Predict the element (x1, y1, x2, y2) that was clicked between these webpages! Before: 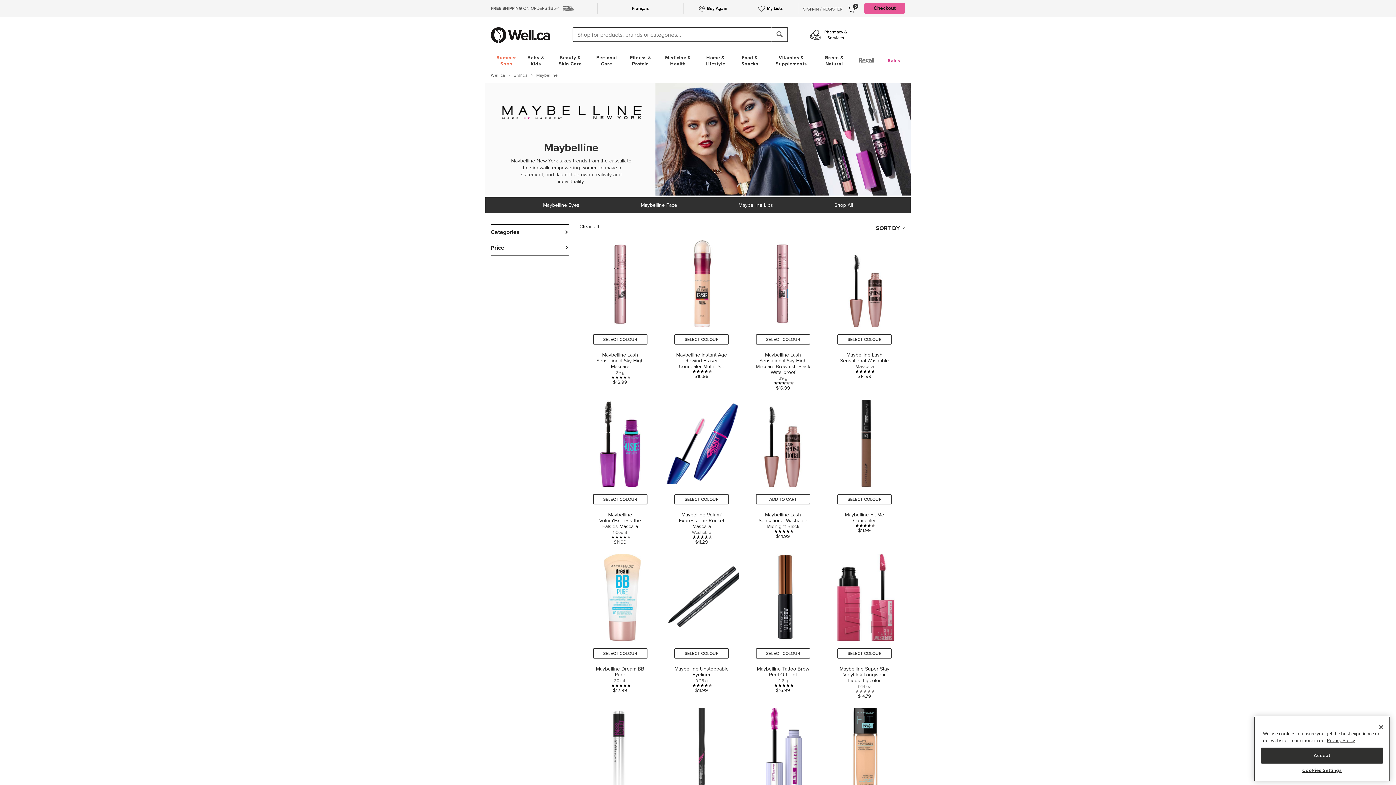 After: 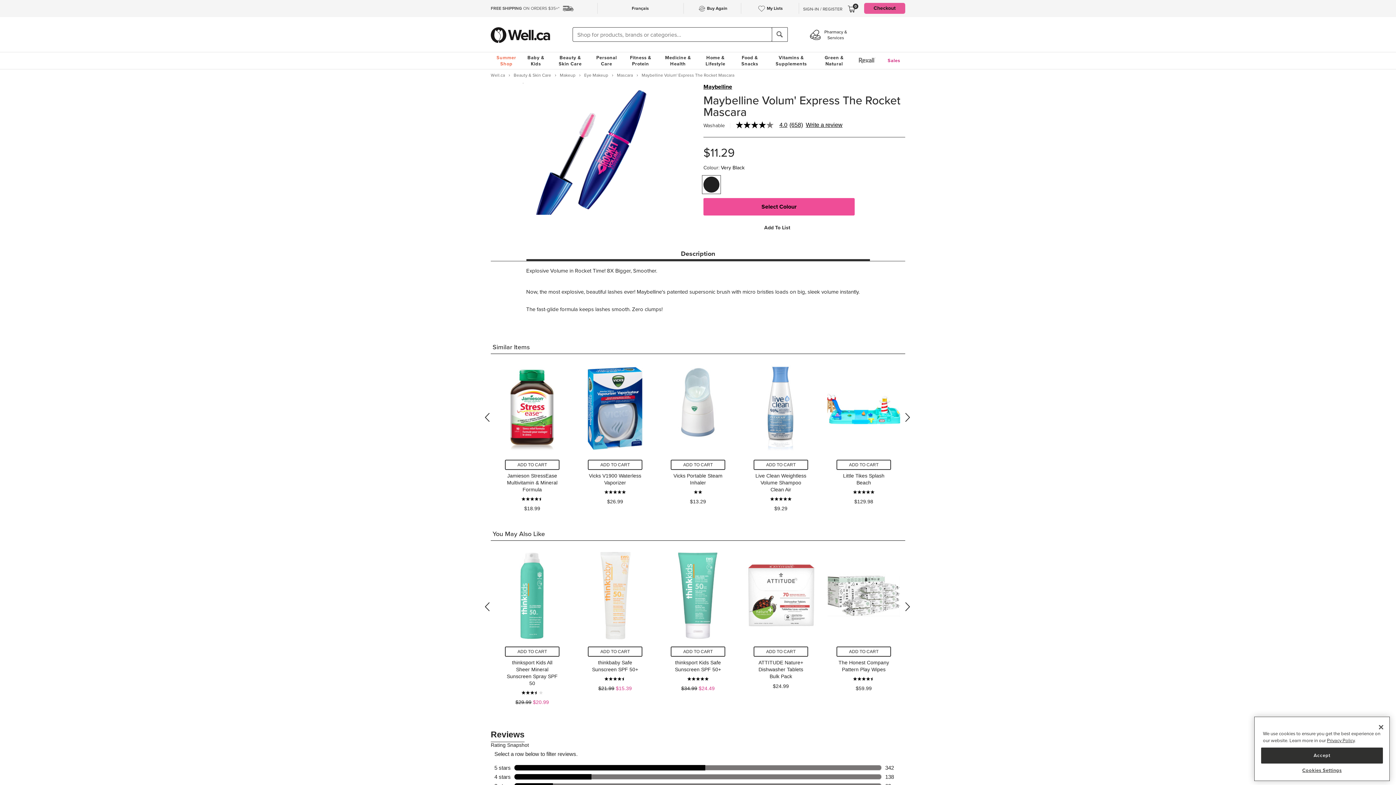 Action: label: SELECT COLOUR bbox: (674, 494, 729, 504)